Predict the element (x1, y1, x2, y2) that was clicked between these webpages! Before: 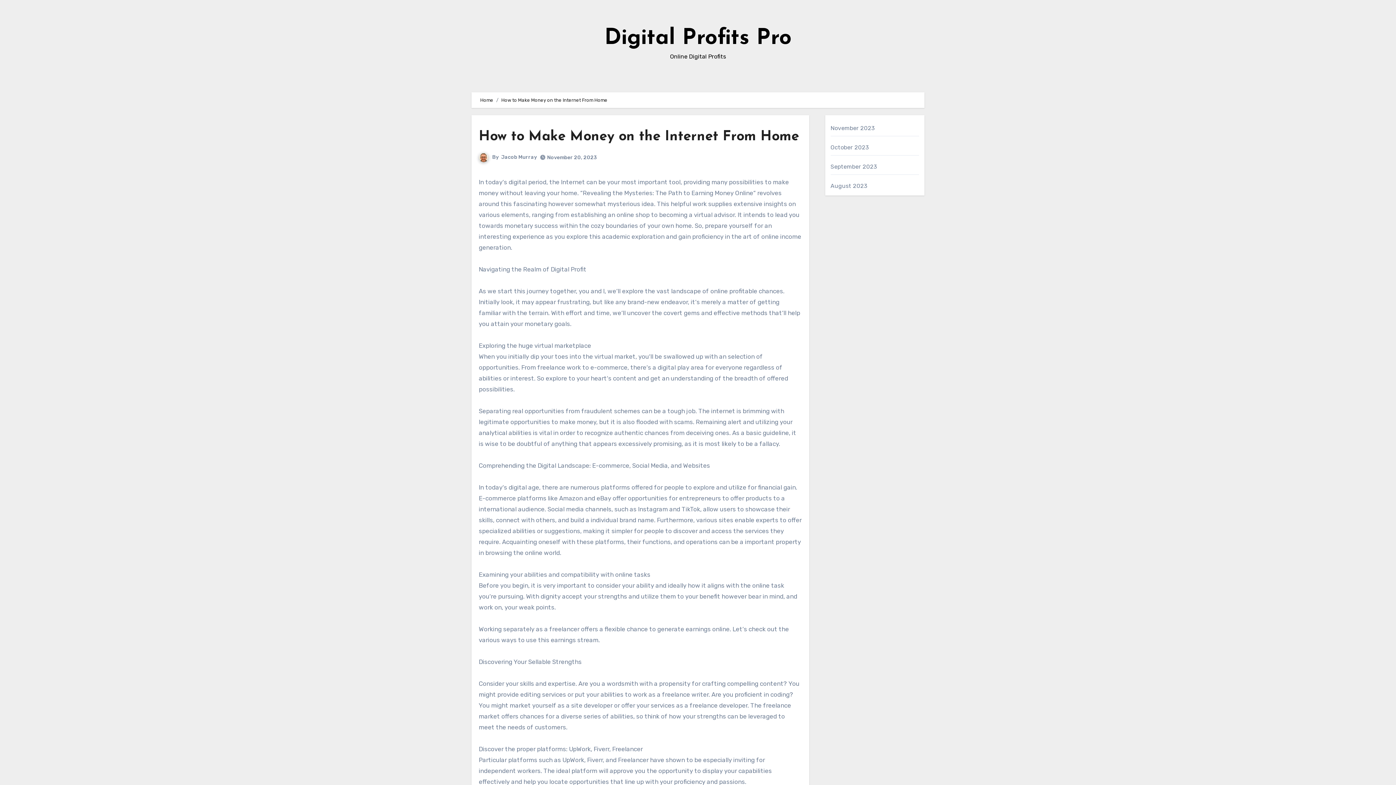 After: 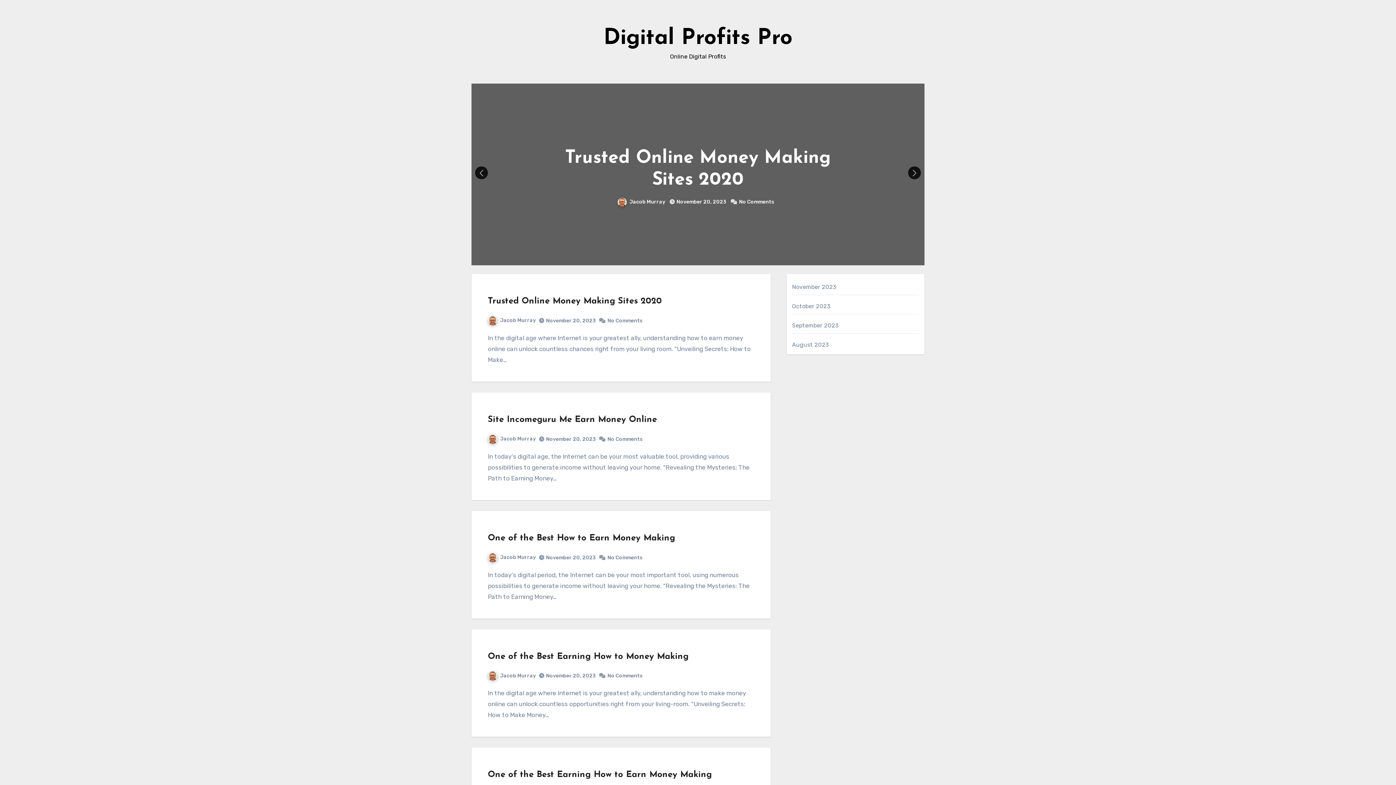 Action: label: Digital Profits Pro bbox: (604, 27, 791, 49)